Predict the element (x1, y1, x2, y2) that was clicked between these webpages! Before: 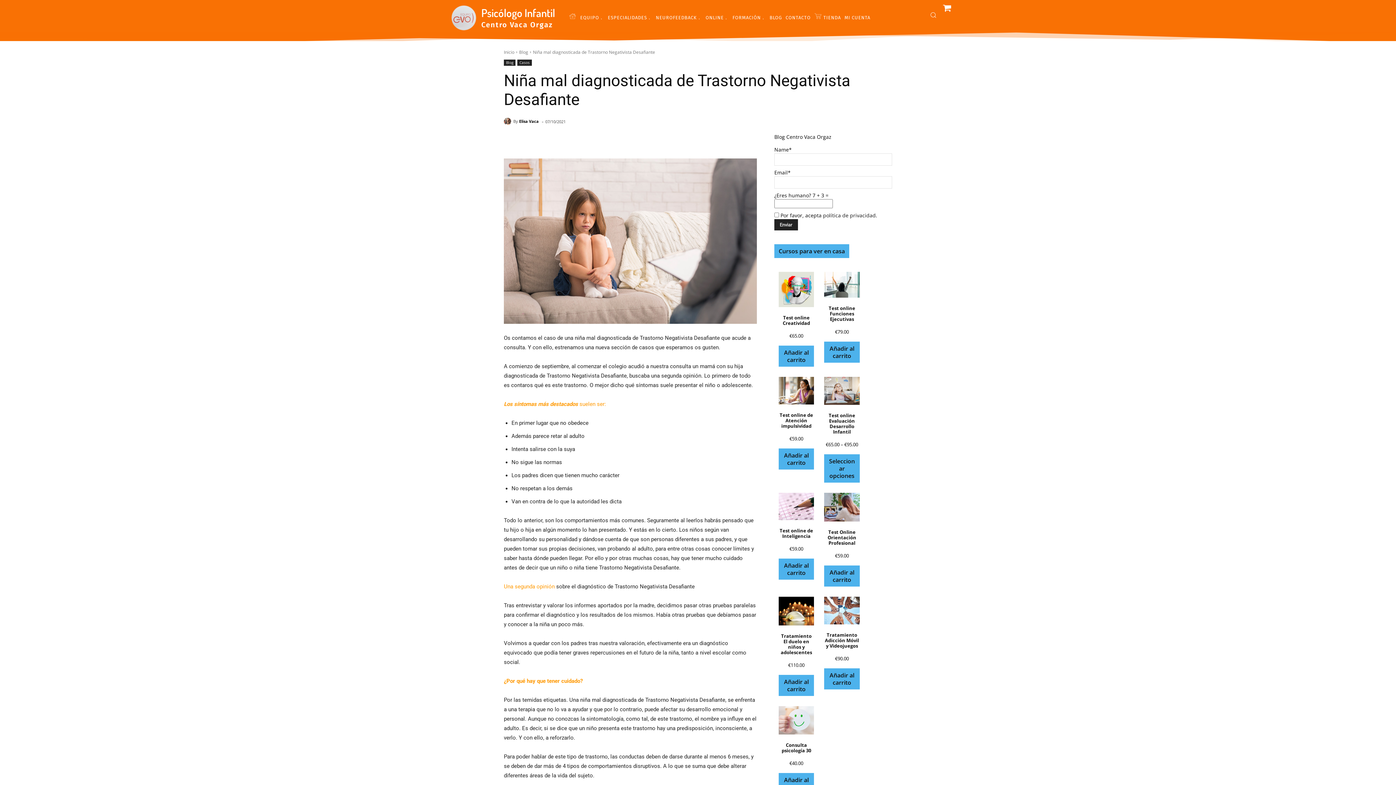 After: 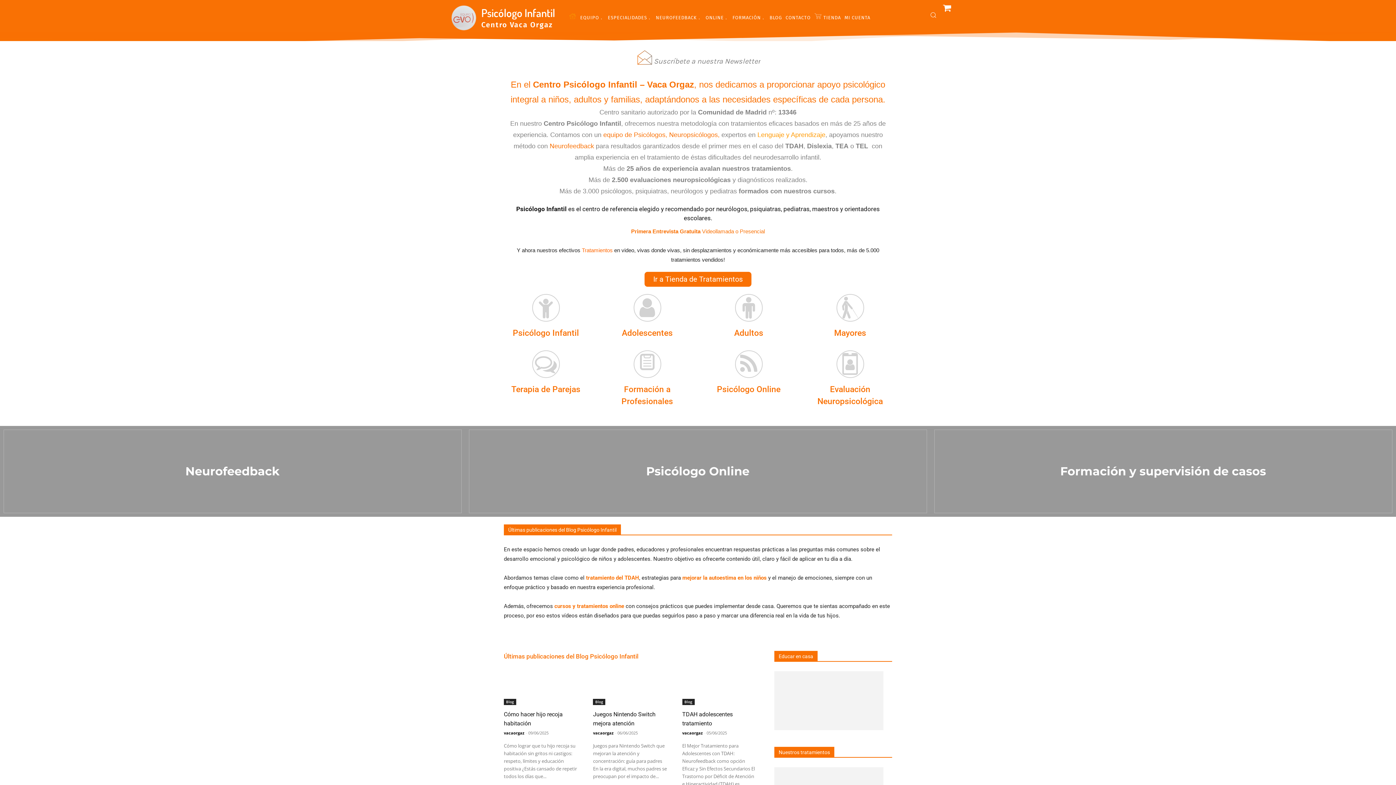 Action: label: Elisa Vaca bbox: (519, 116, 538, 126)